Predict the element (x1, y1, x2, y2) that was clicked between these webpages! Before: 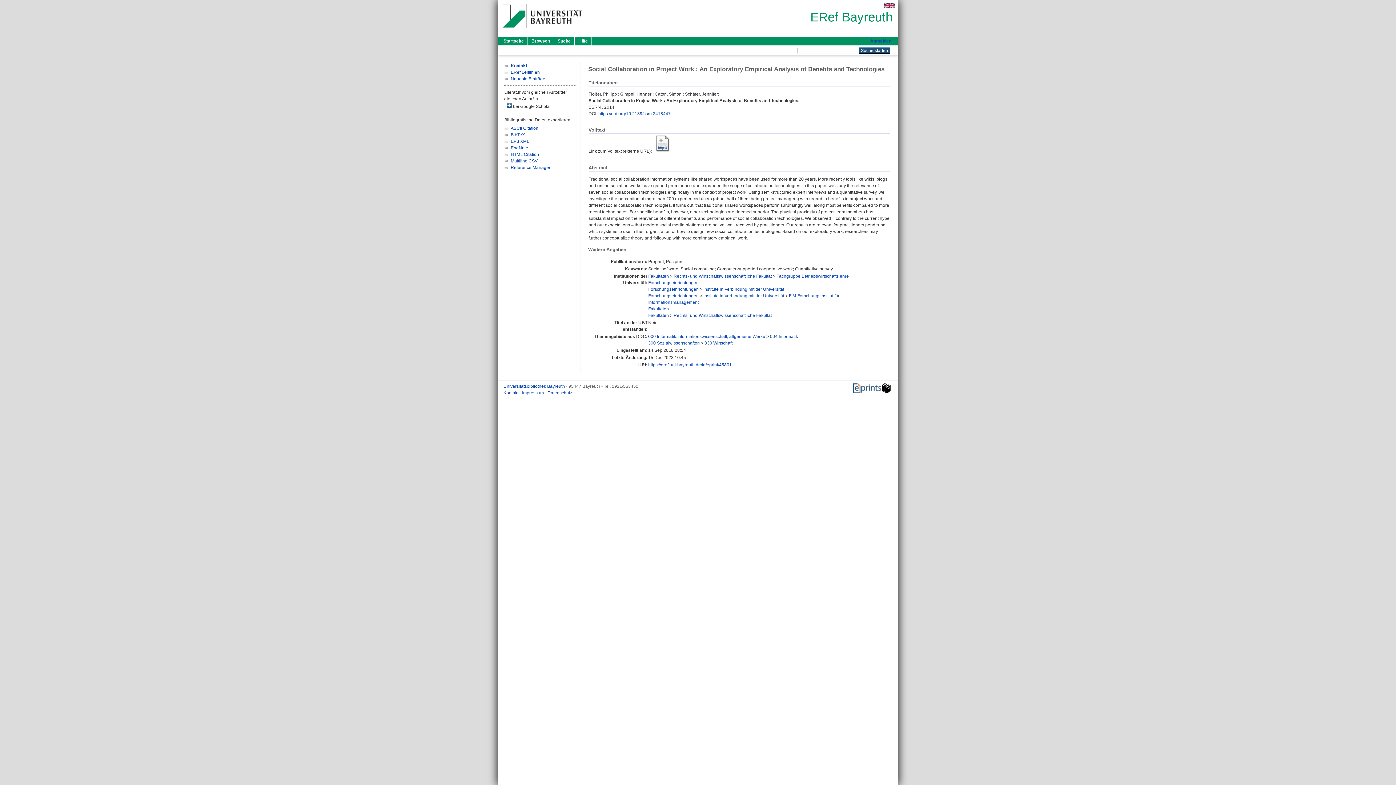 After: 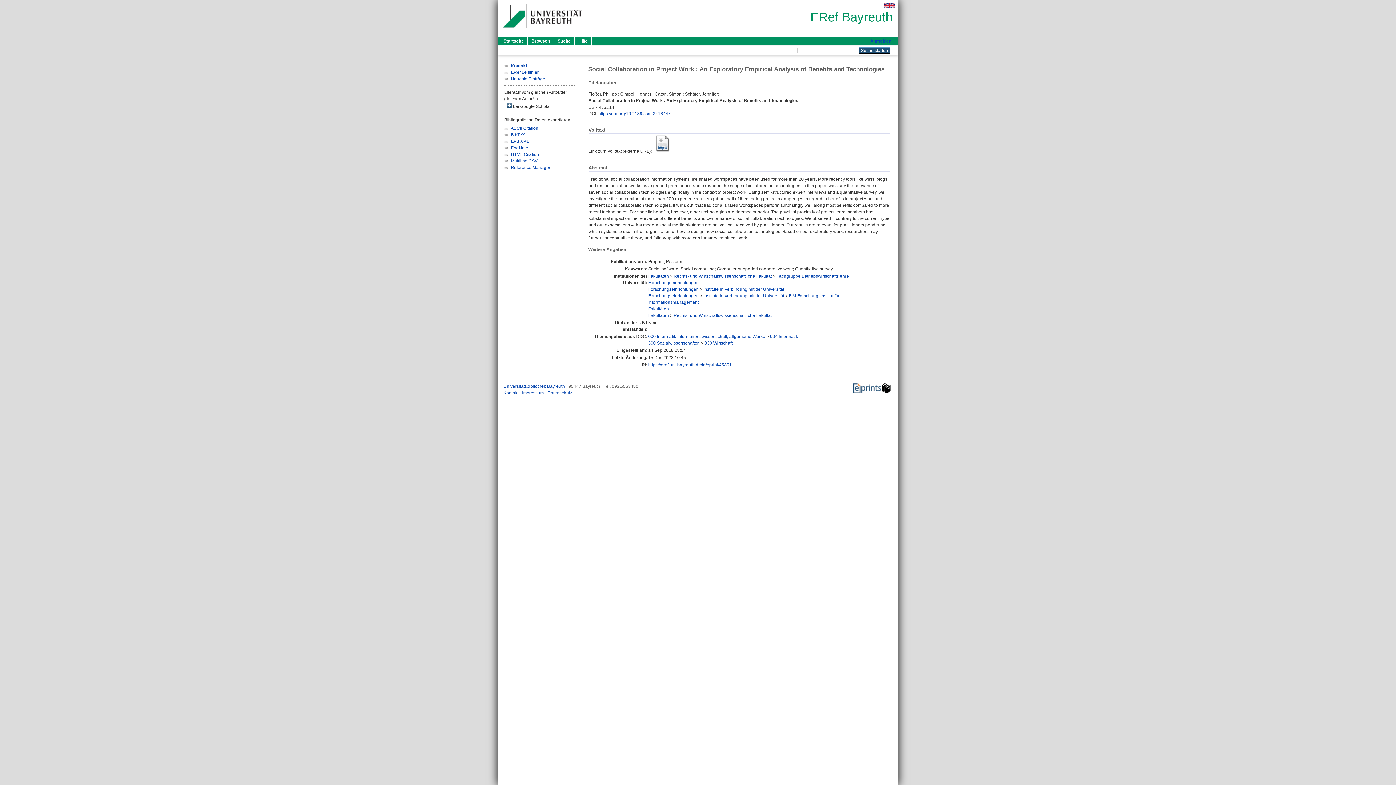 Action: bbox: (648, 362, 732, 367) label: https://eref.uni-bayreuth.de/id/eprint/45801